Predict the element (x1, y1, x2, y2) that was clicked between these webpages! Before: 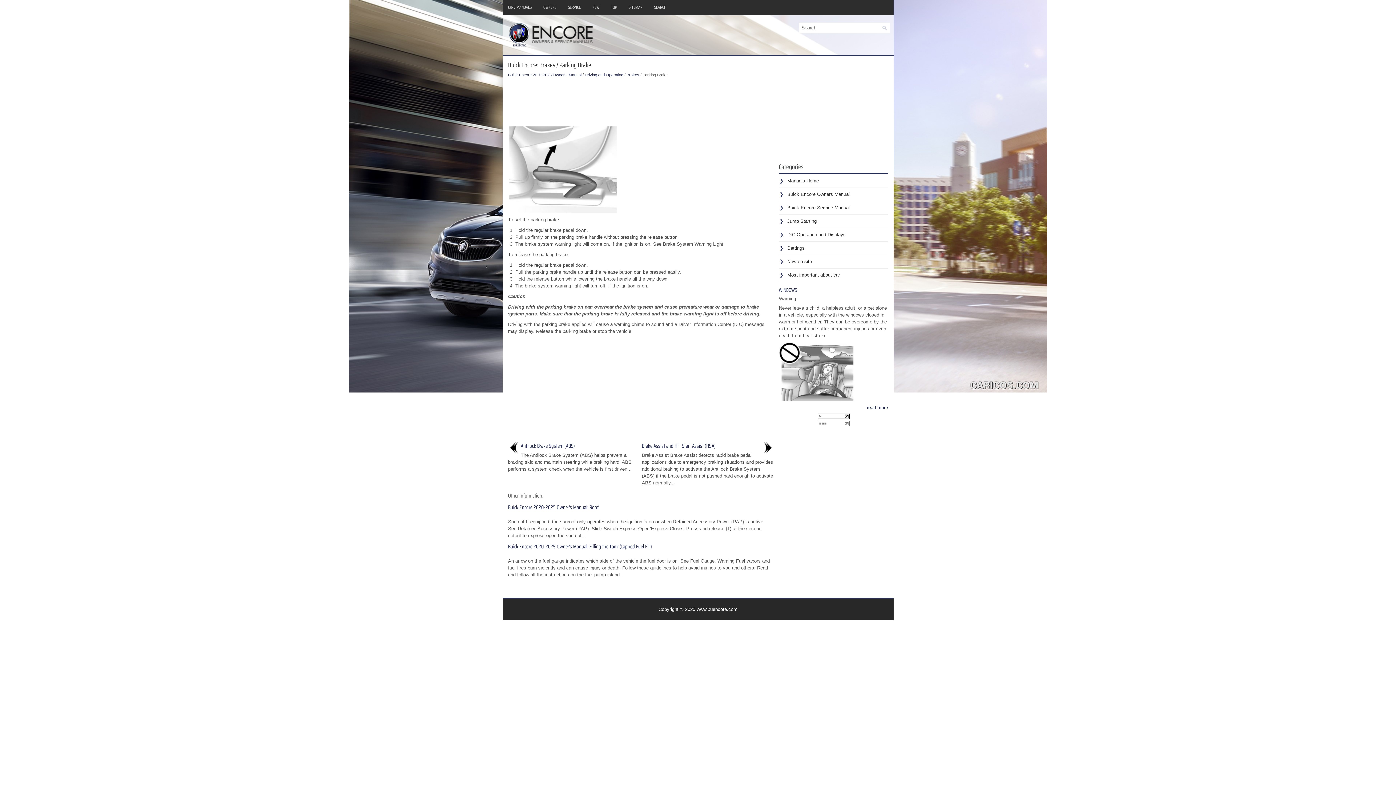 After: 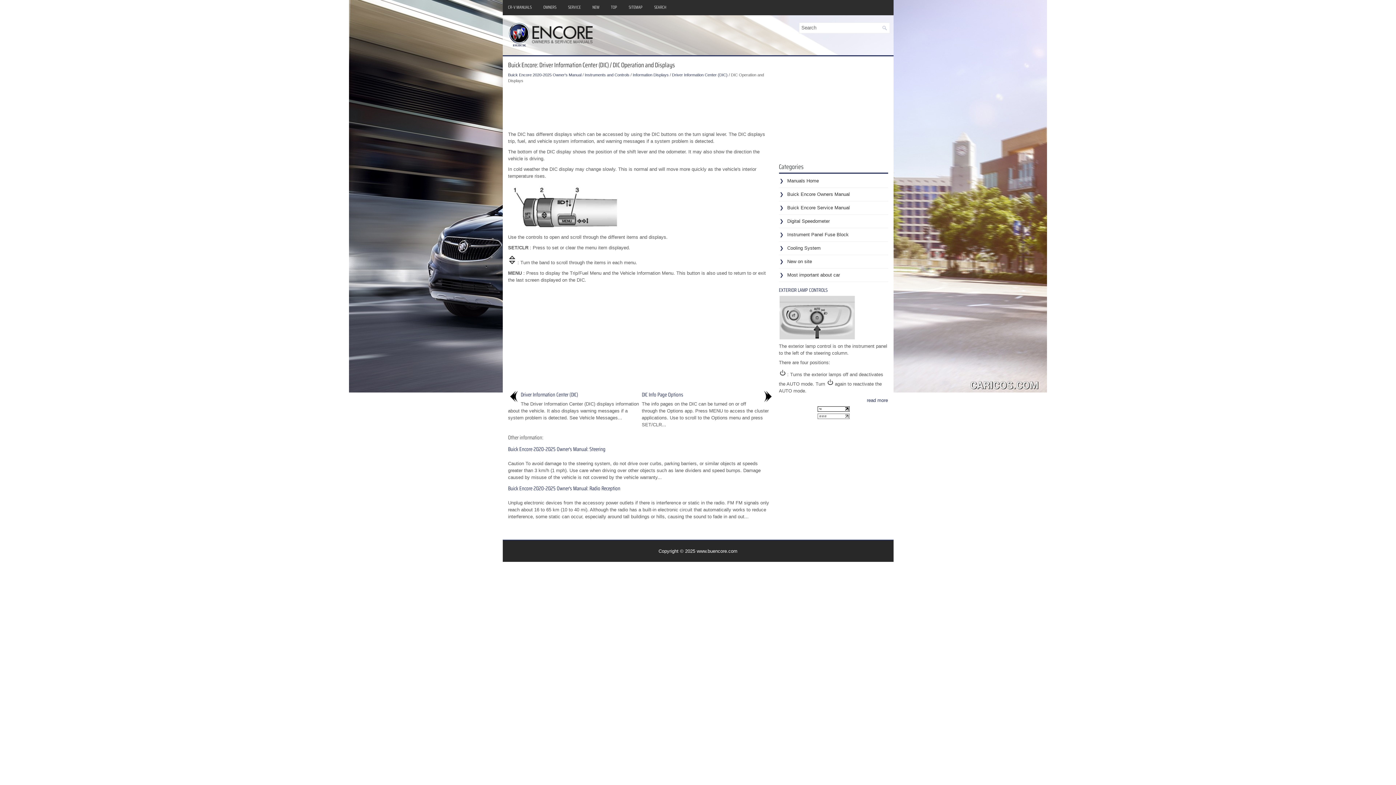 Action: bbox: (787, 232, 846, 237) label: DIC Operation and Displays